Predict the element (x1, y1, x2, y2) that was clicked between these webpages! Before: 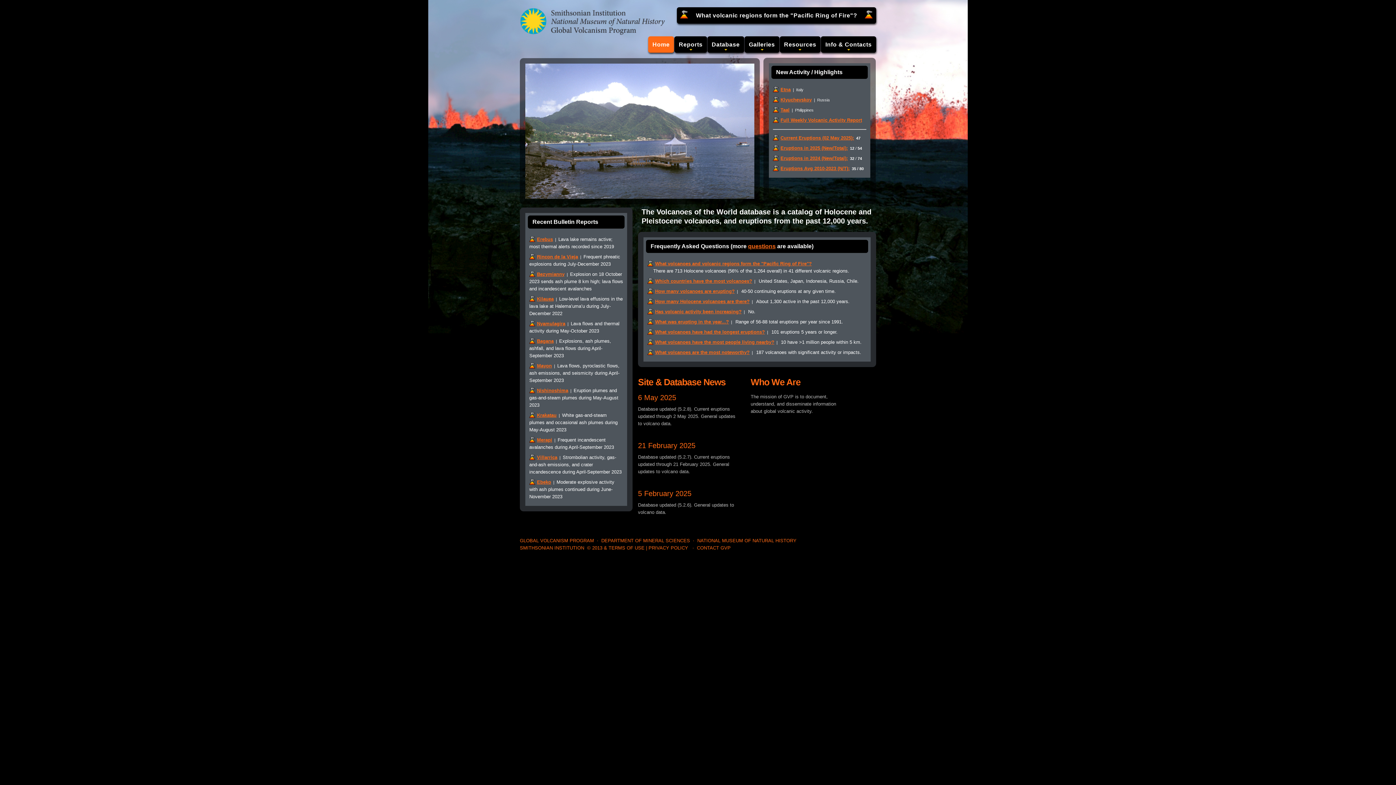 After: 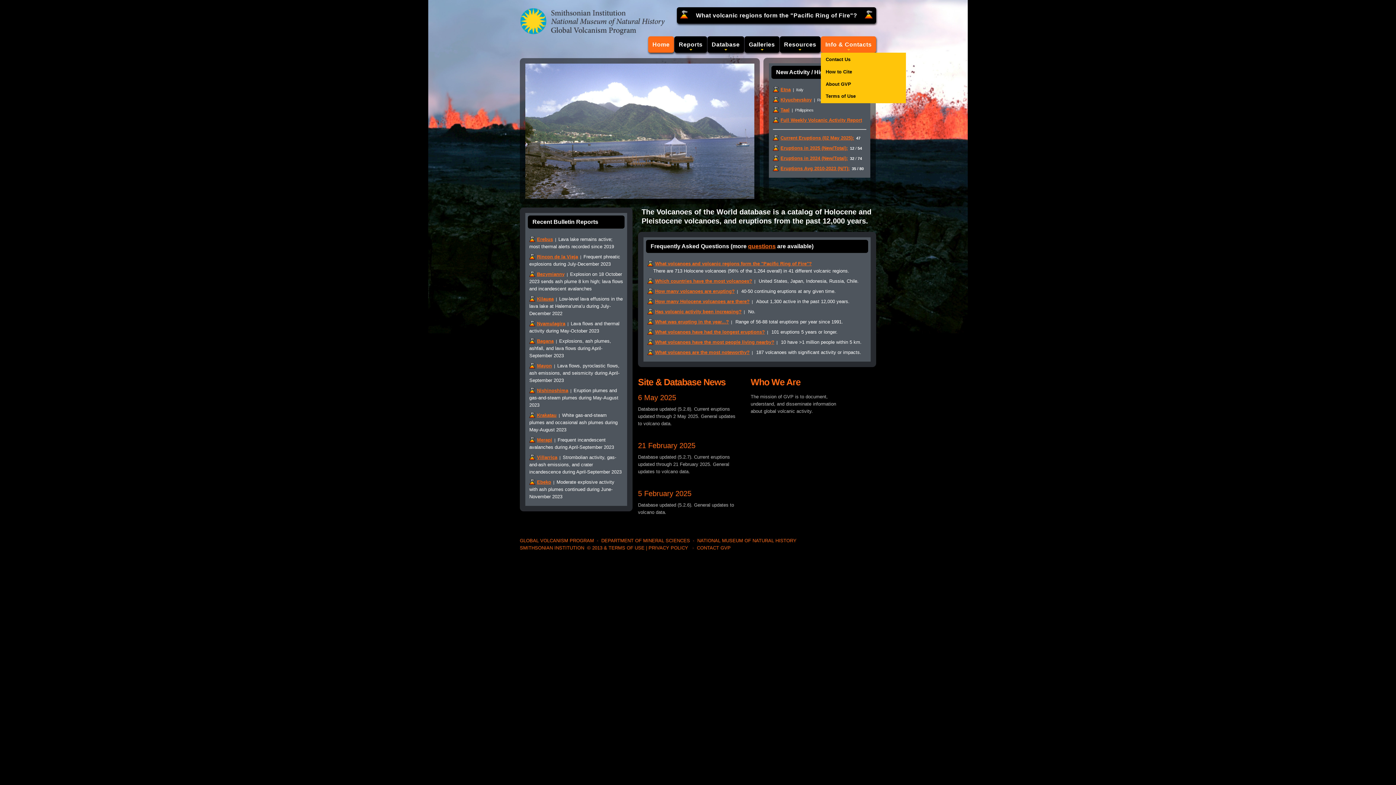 Action: label: Info & Contacts bbox: (821, 36, 876, 52)